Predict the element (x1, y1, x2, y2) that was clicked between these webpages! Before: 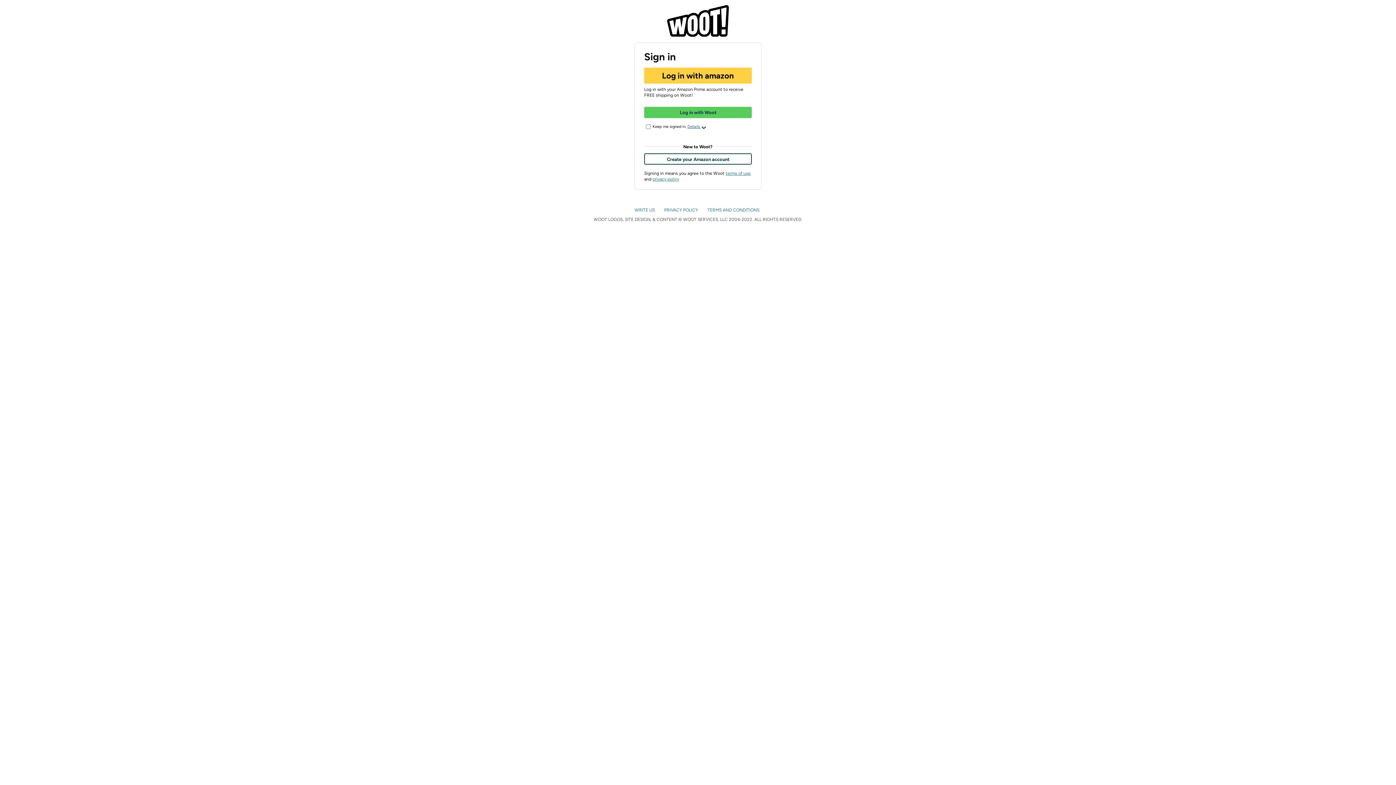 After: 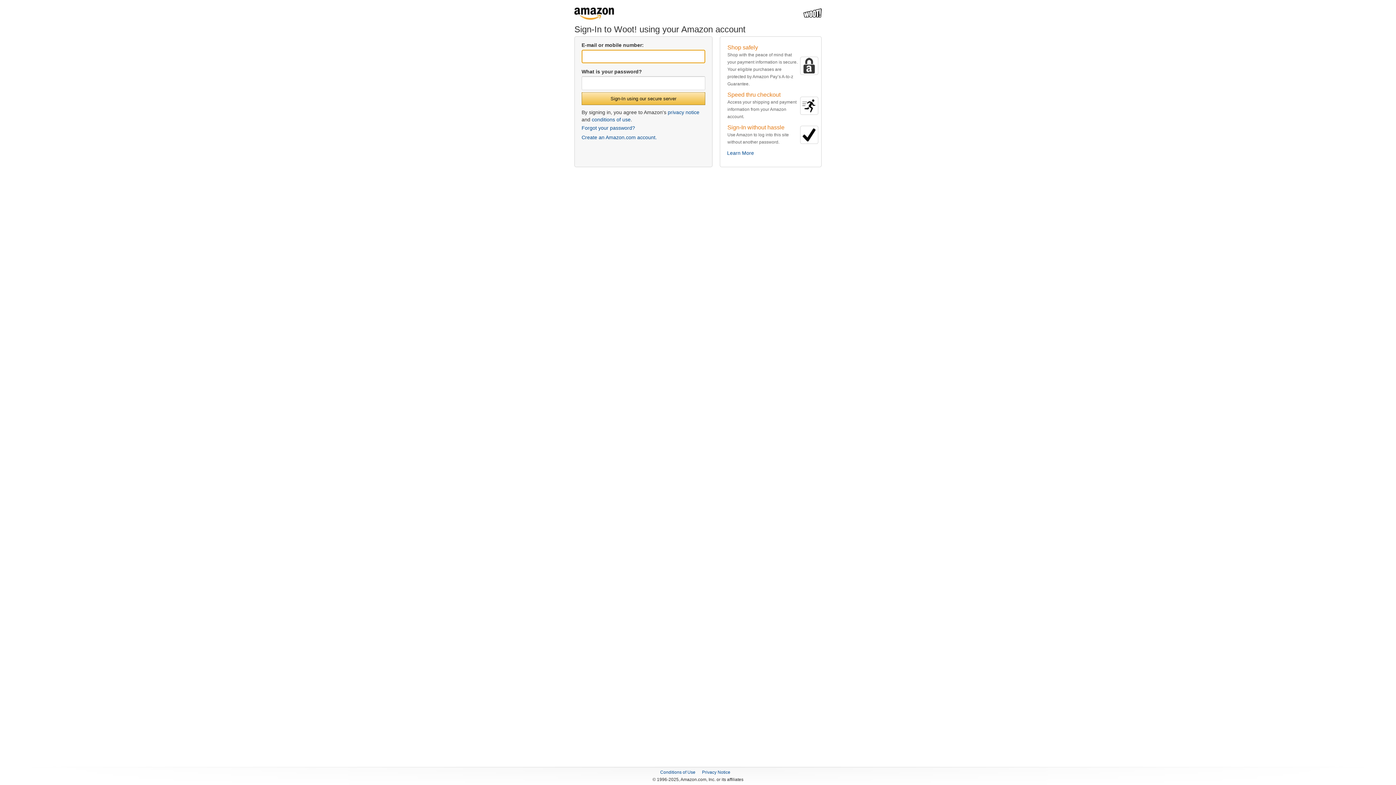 Action: label: Create your Amazon account bbox: (644, 153, 751, 164)